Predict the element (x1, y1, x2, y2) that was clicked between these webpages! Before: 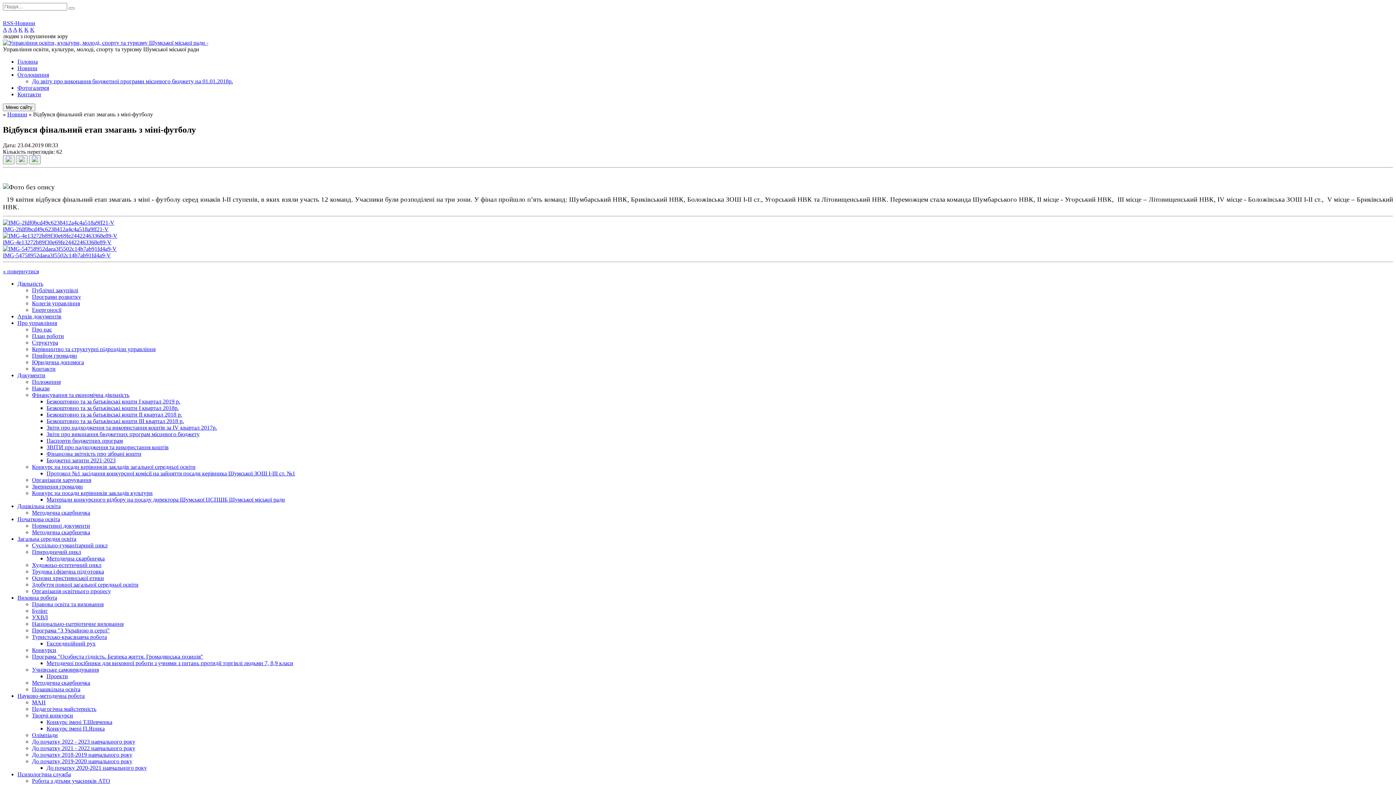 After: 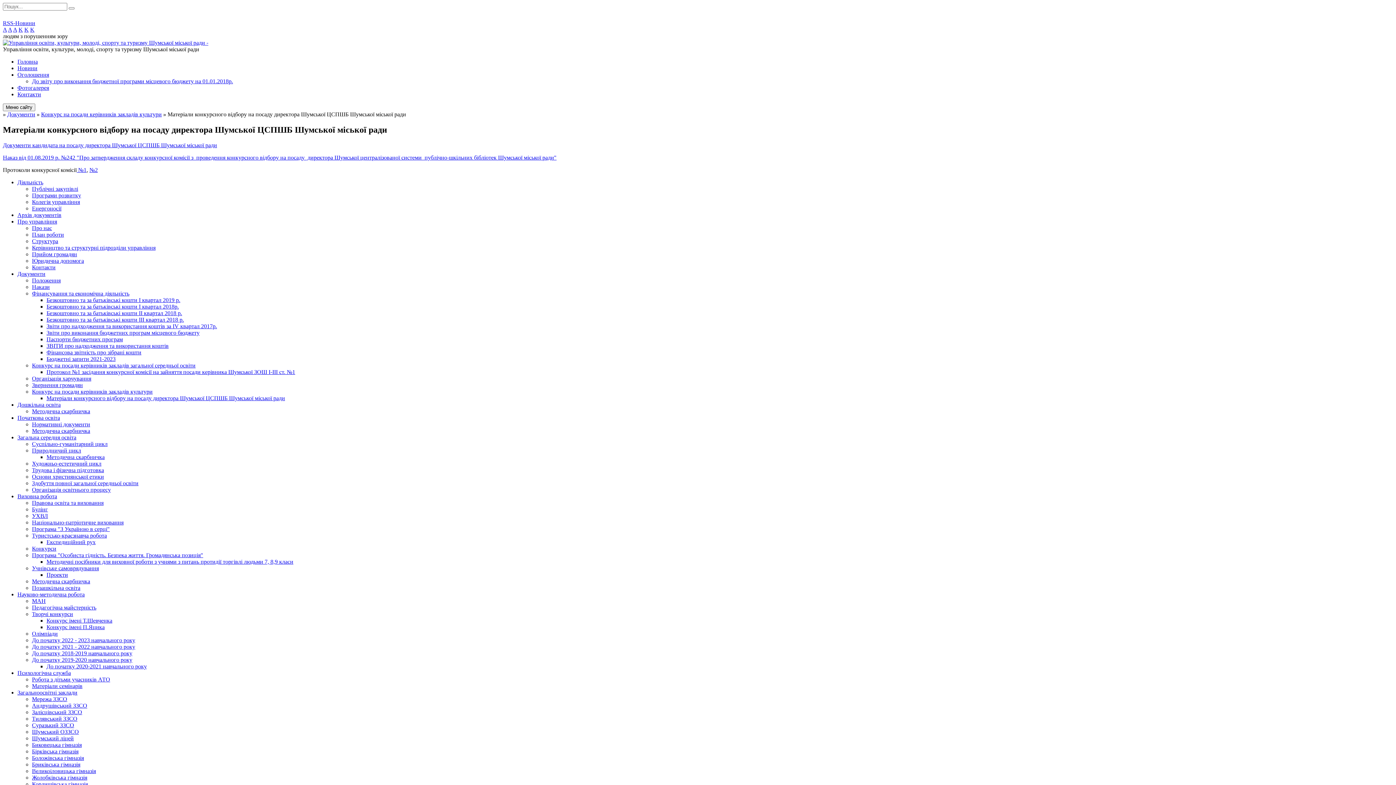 Action: bbox: (46, 496, 285, 502) label: Матеріали конкурсного відбору на посаду директора Шумської ЦСПШБ Шумської міської ради